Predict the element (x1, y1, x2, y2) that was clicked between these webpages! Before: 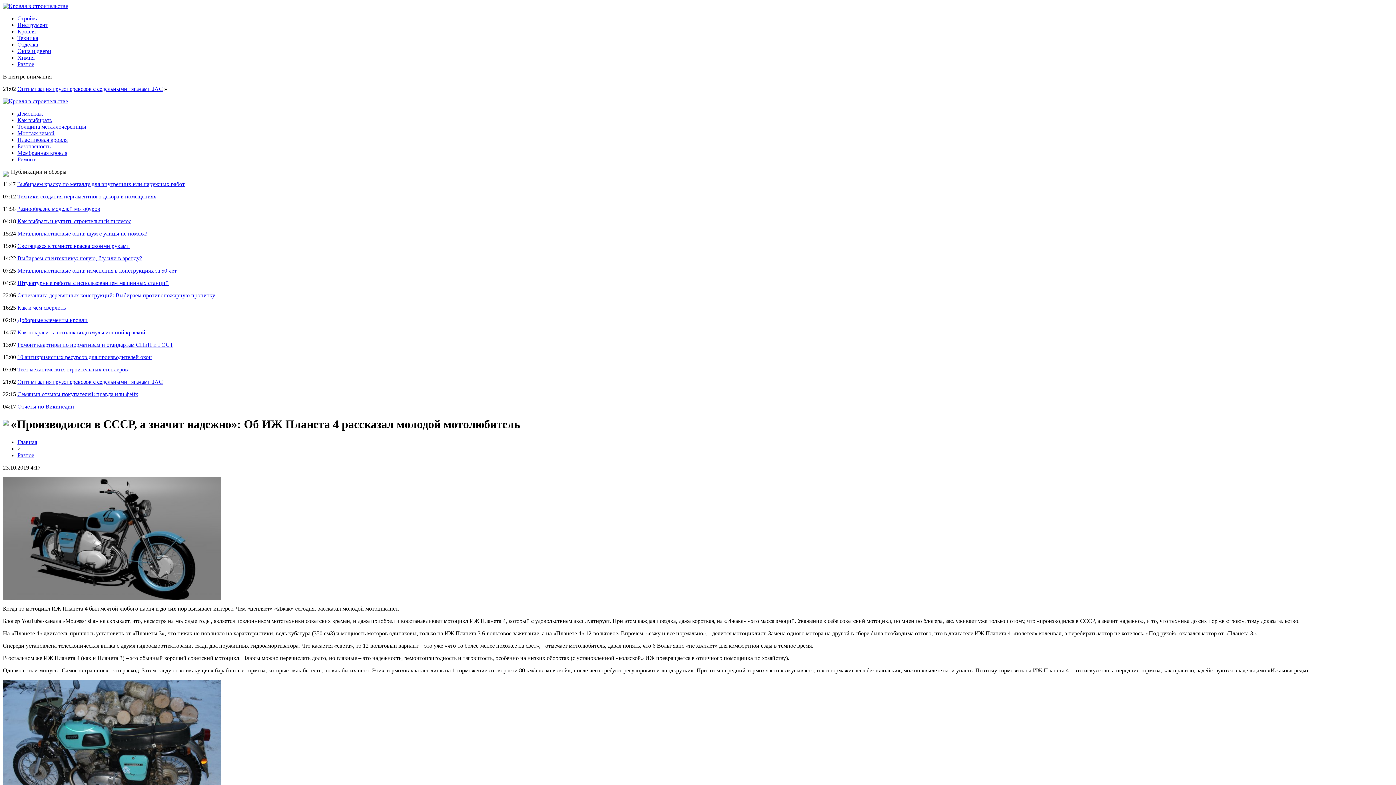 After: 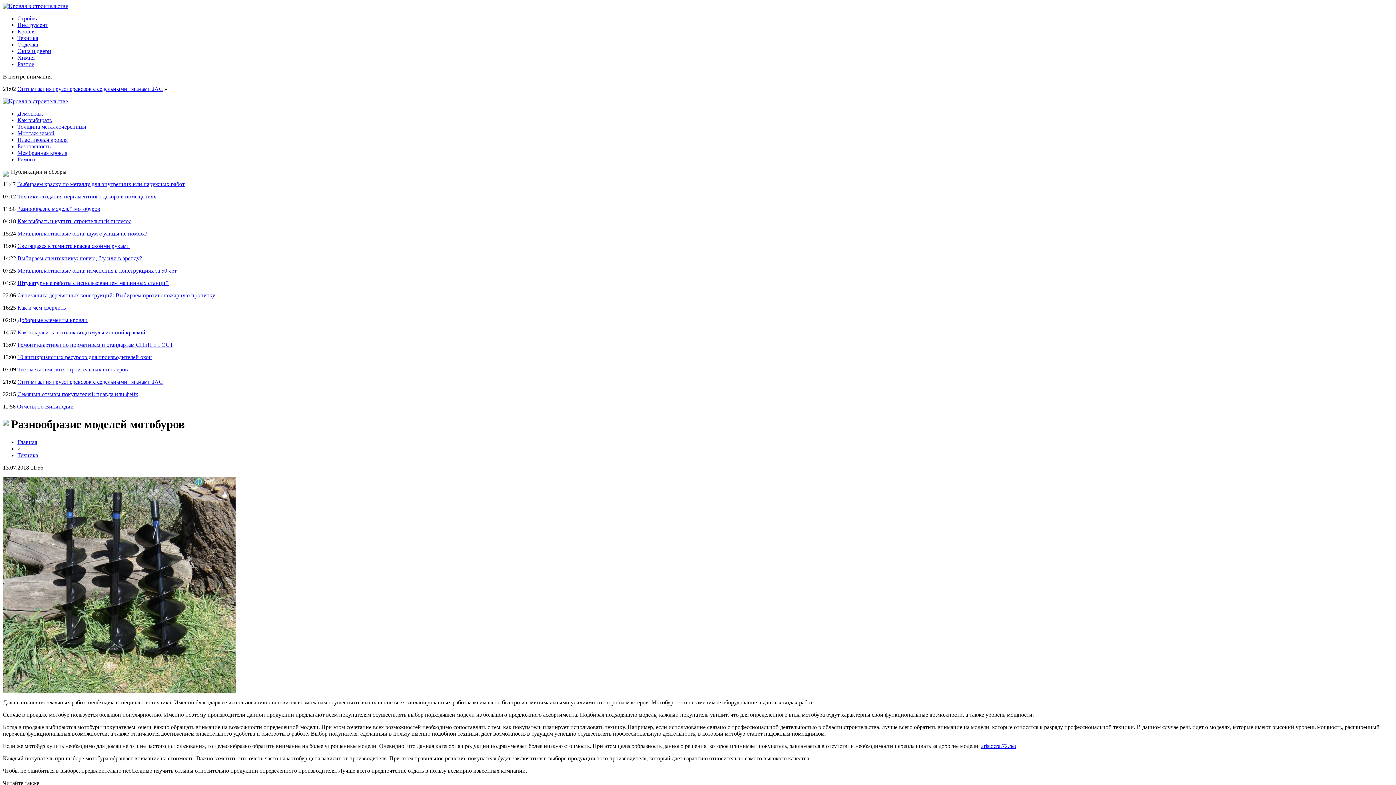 Action: label: Разнообразие моделей мотобуров bbox: (17, 205, 100, 212)